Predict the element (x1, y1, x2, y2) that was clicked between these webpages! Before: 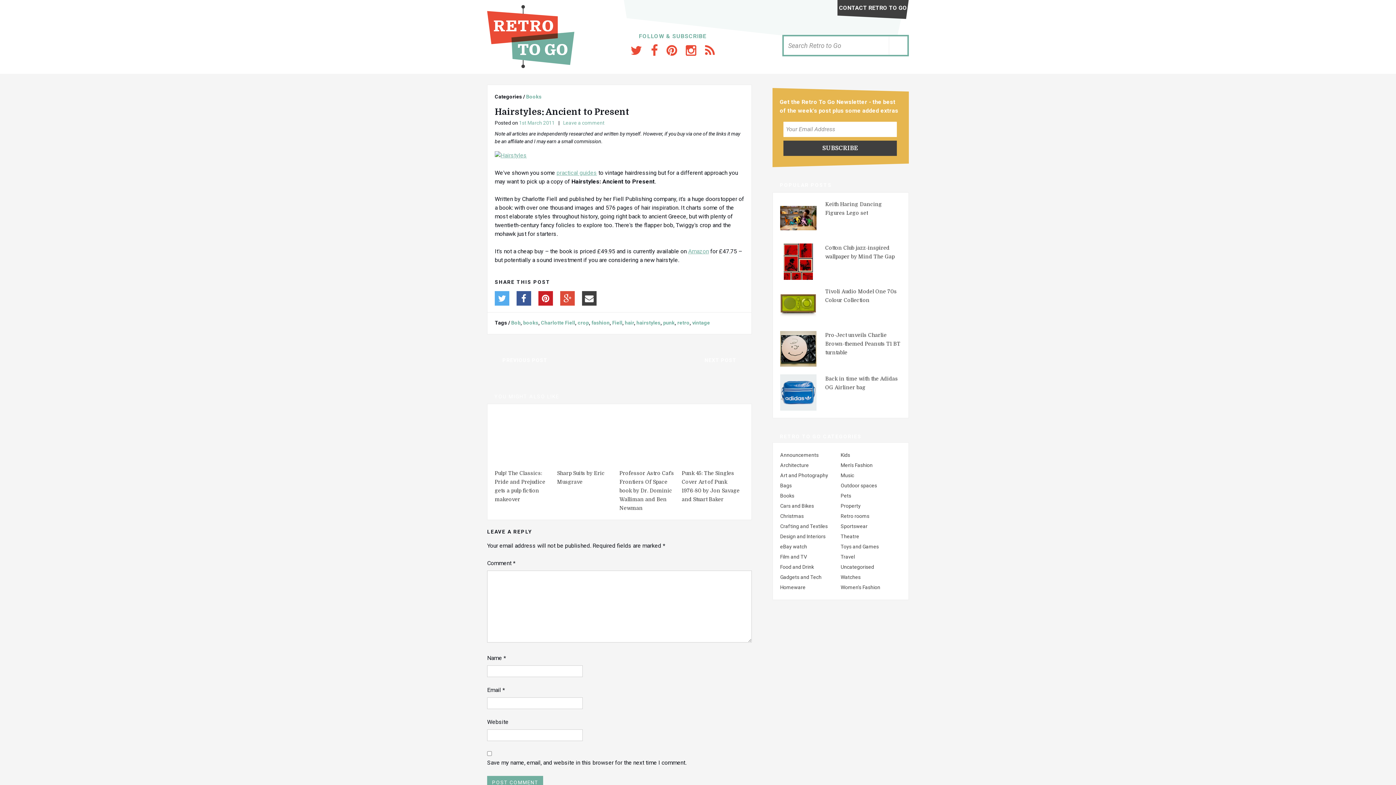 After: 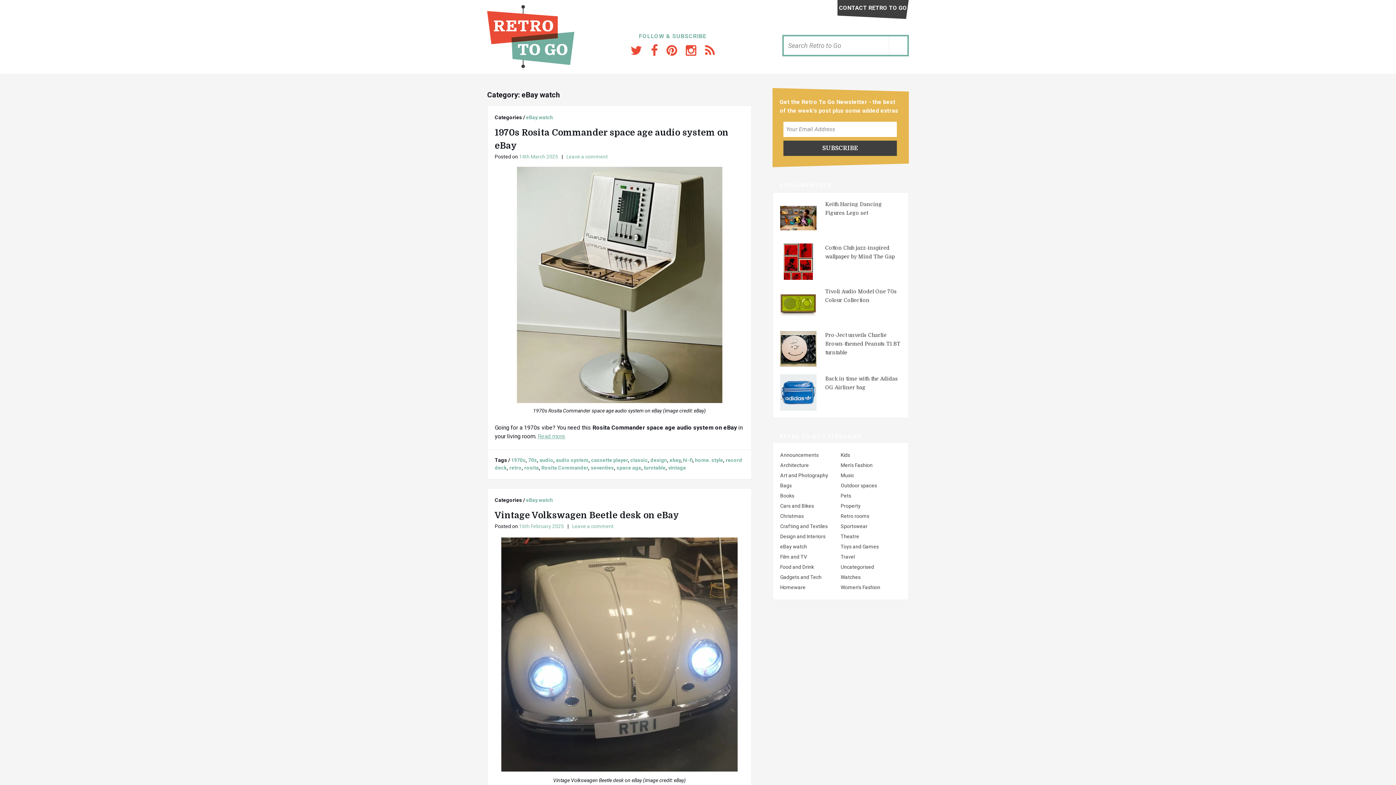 Action: label: eBay watch bbox: (780, 543, 807, 549)